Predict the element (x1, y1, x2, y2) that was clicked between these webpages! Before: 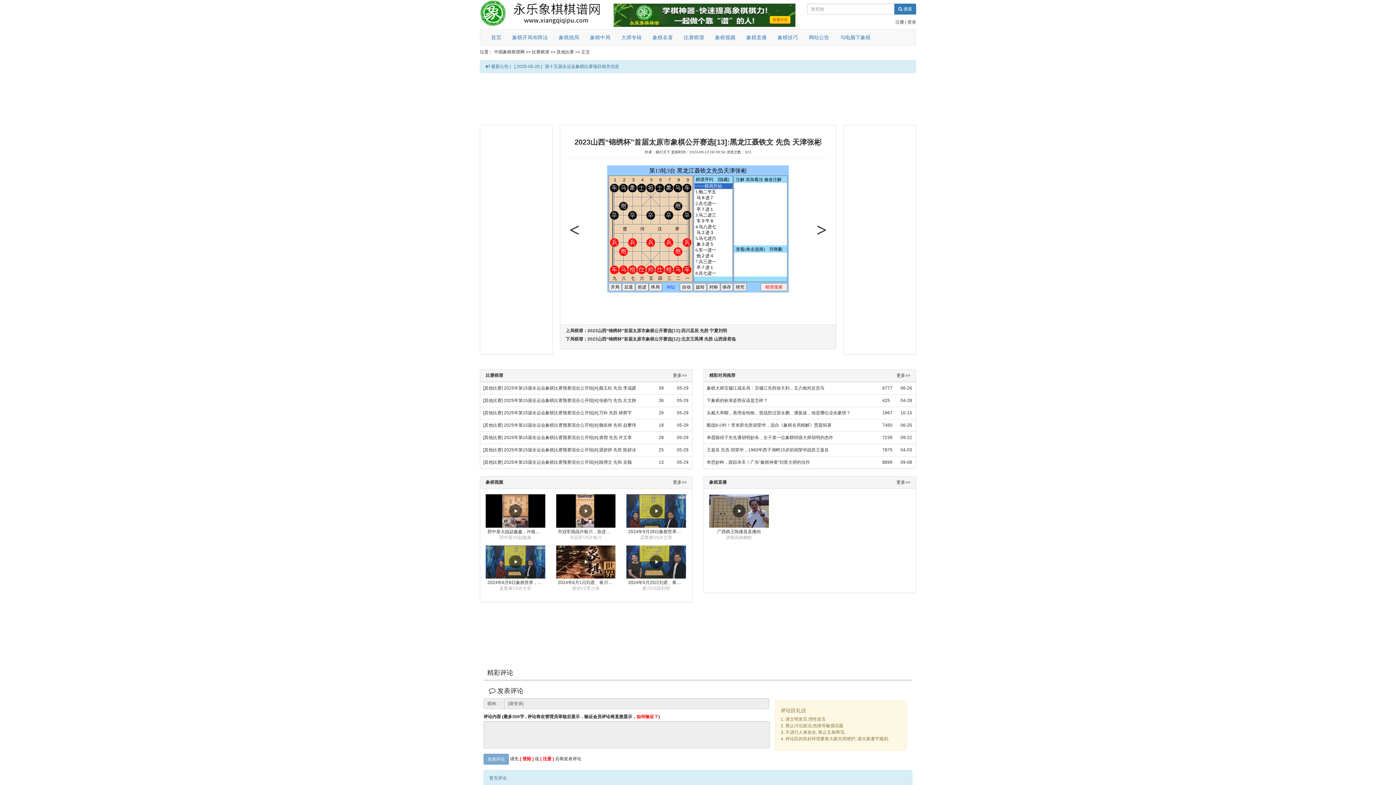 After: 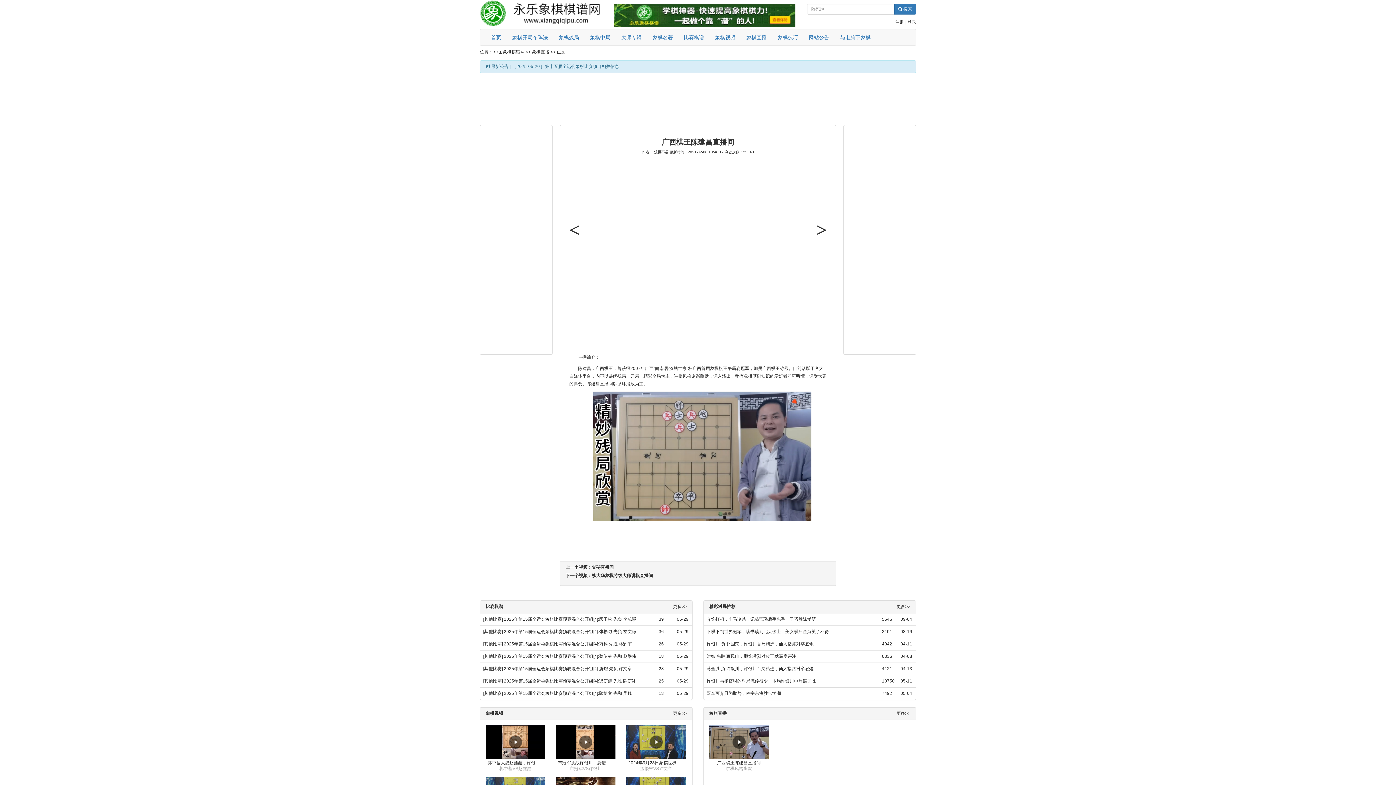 Action: bbox: (709, 494, 768, 527)